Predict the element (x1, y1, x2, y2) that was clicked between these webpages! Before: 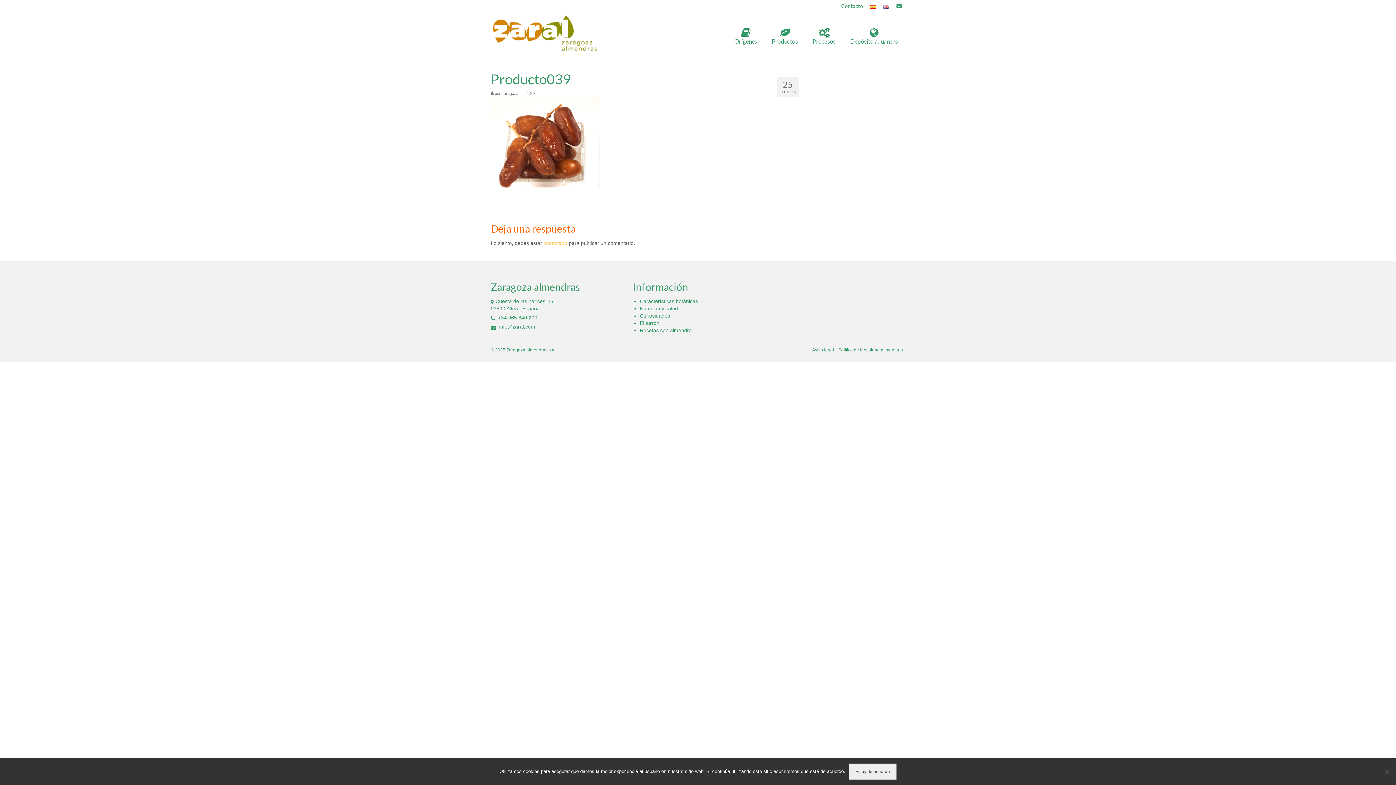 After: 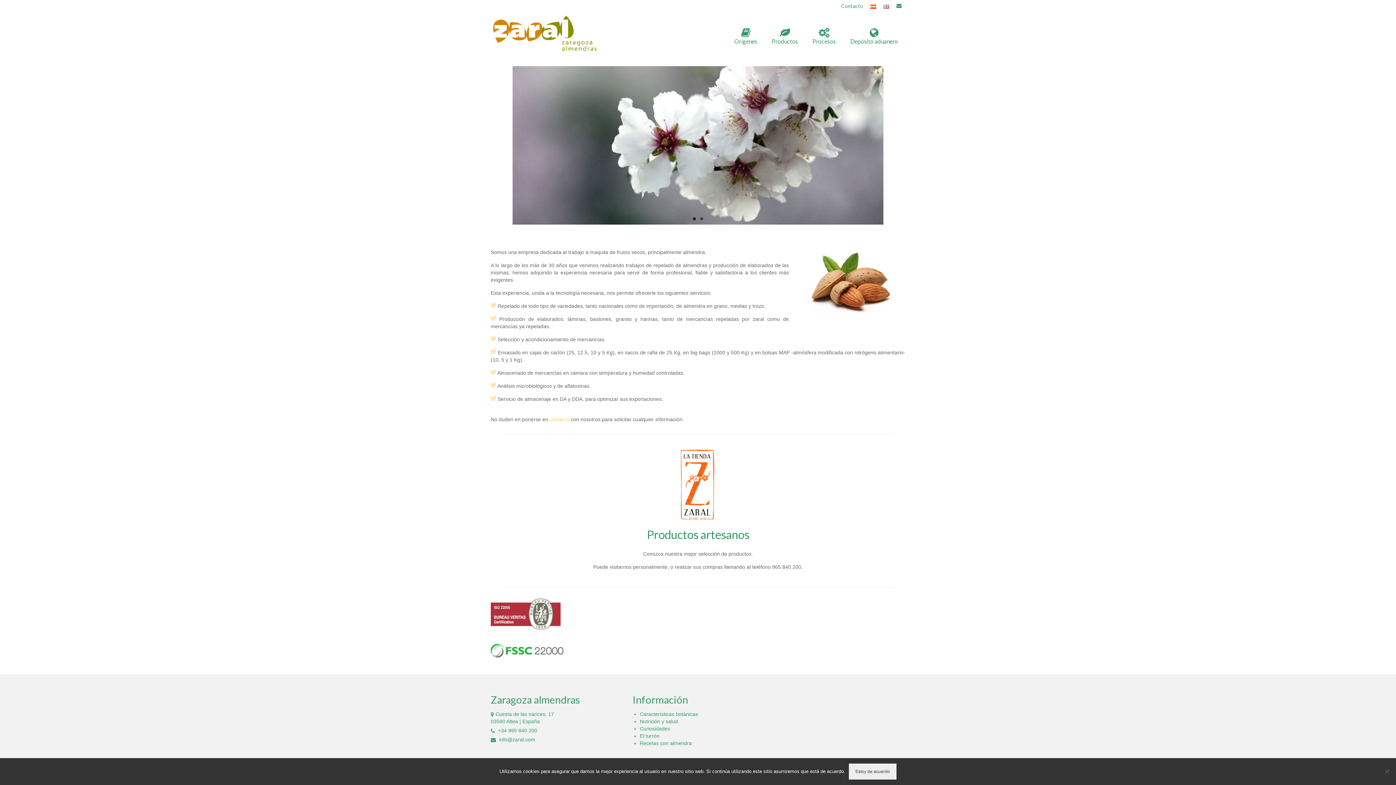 Action: bbox: (490, 12, 621, 53)